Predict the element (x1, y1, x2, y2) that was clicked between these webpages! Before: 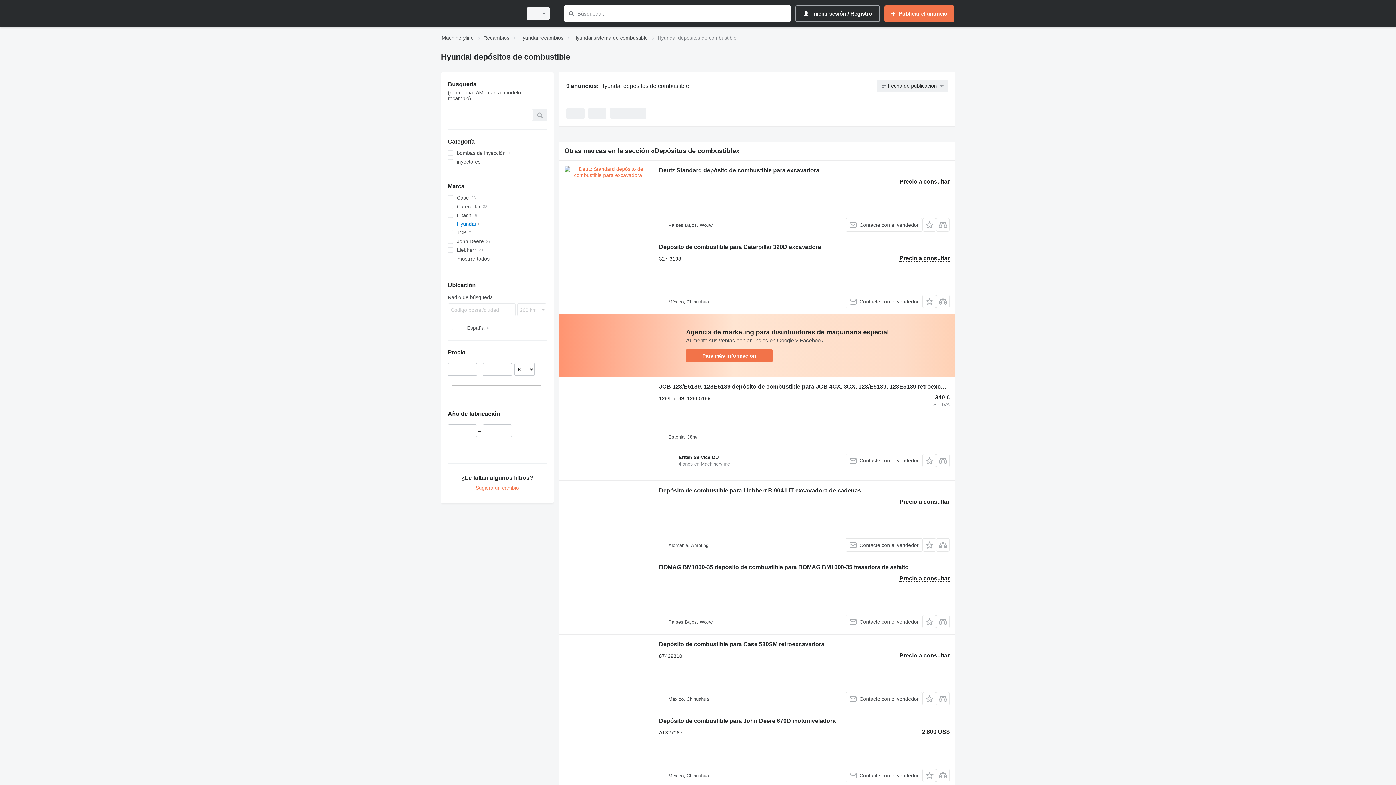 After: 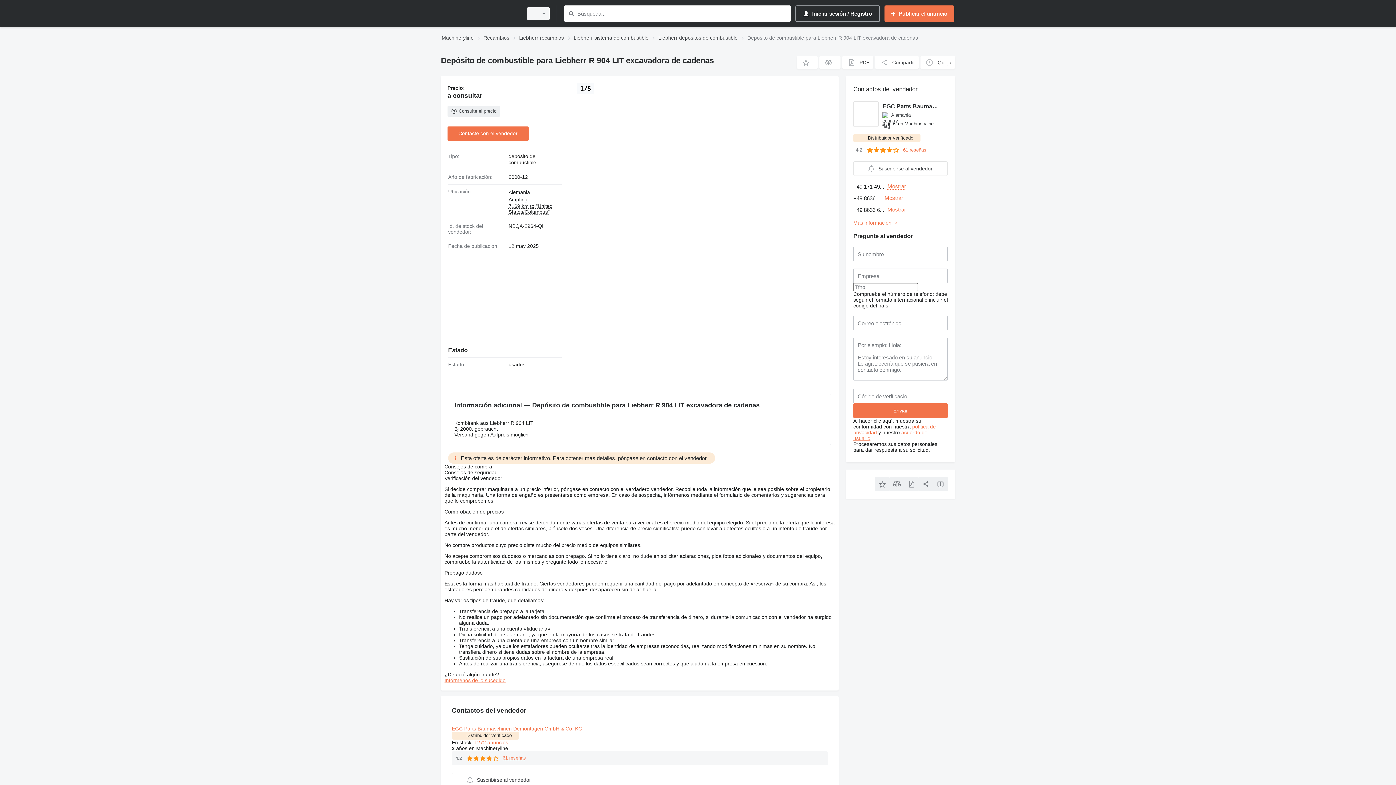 Action: bbox: (659, 487, 861, 496) label: Depósito de combustible para Liebherr R 904 LIT excavadora de cadenas